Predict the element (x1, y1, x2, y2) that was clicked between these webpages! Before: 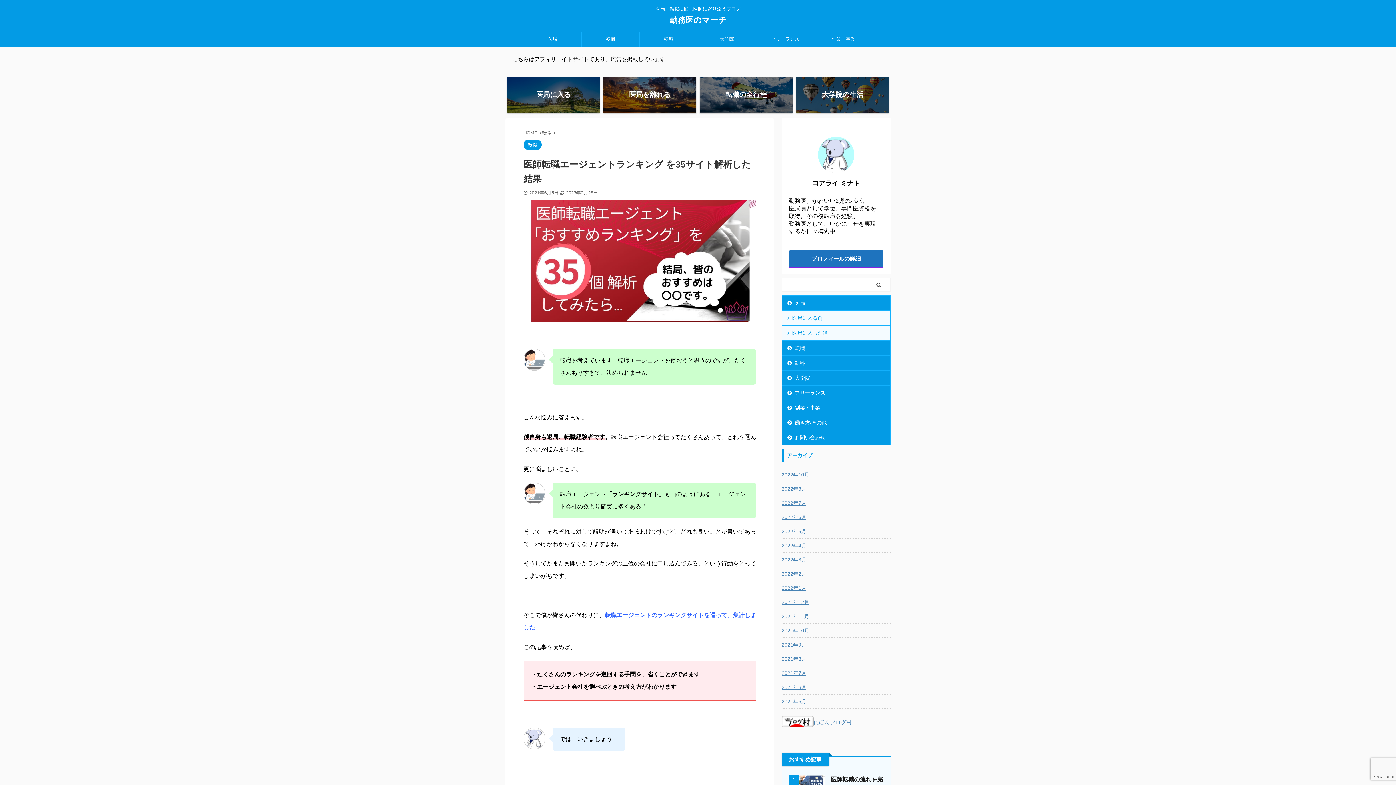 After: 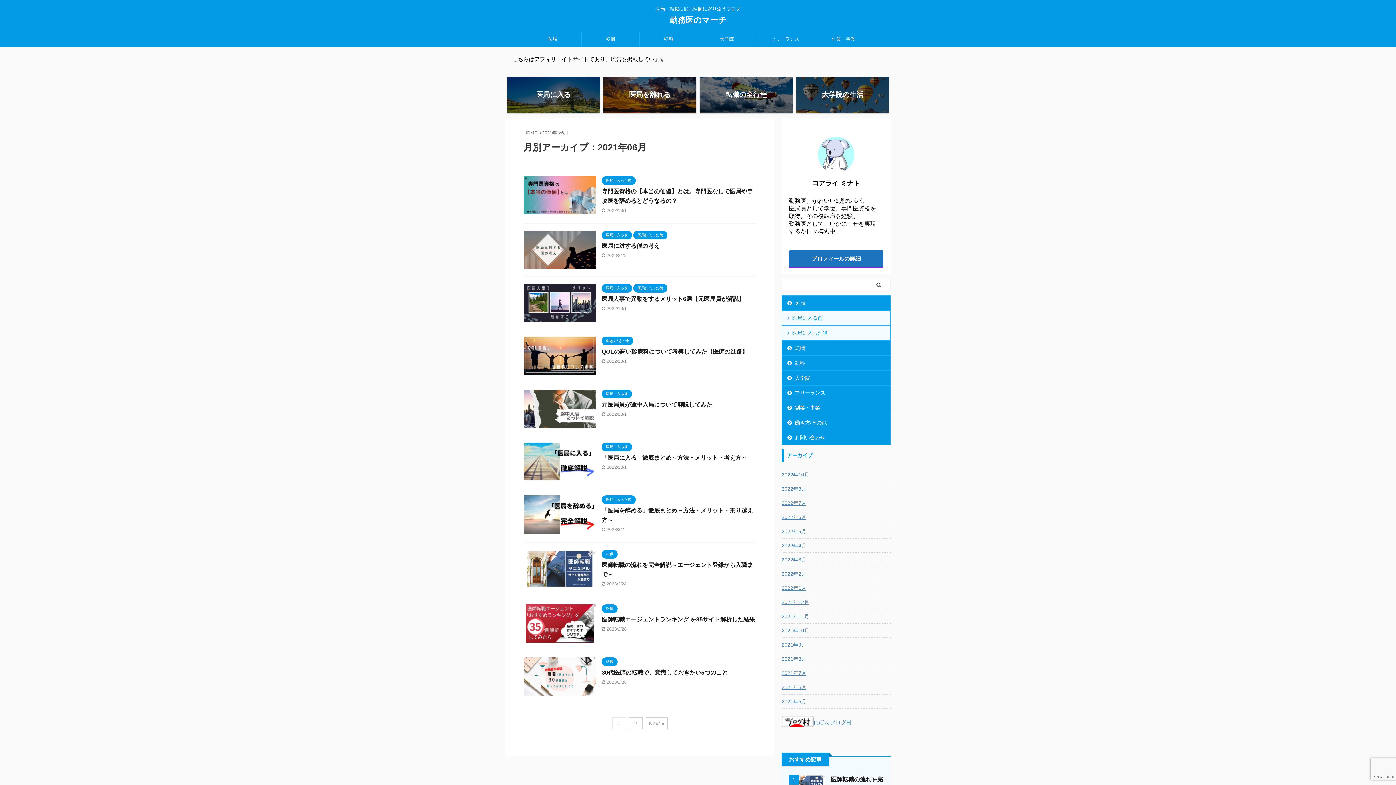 Action: label: 2021年6月 bbox: (781, 680, 890, 693)